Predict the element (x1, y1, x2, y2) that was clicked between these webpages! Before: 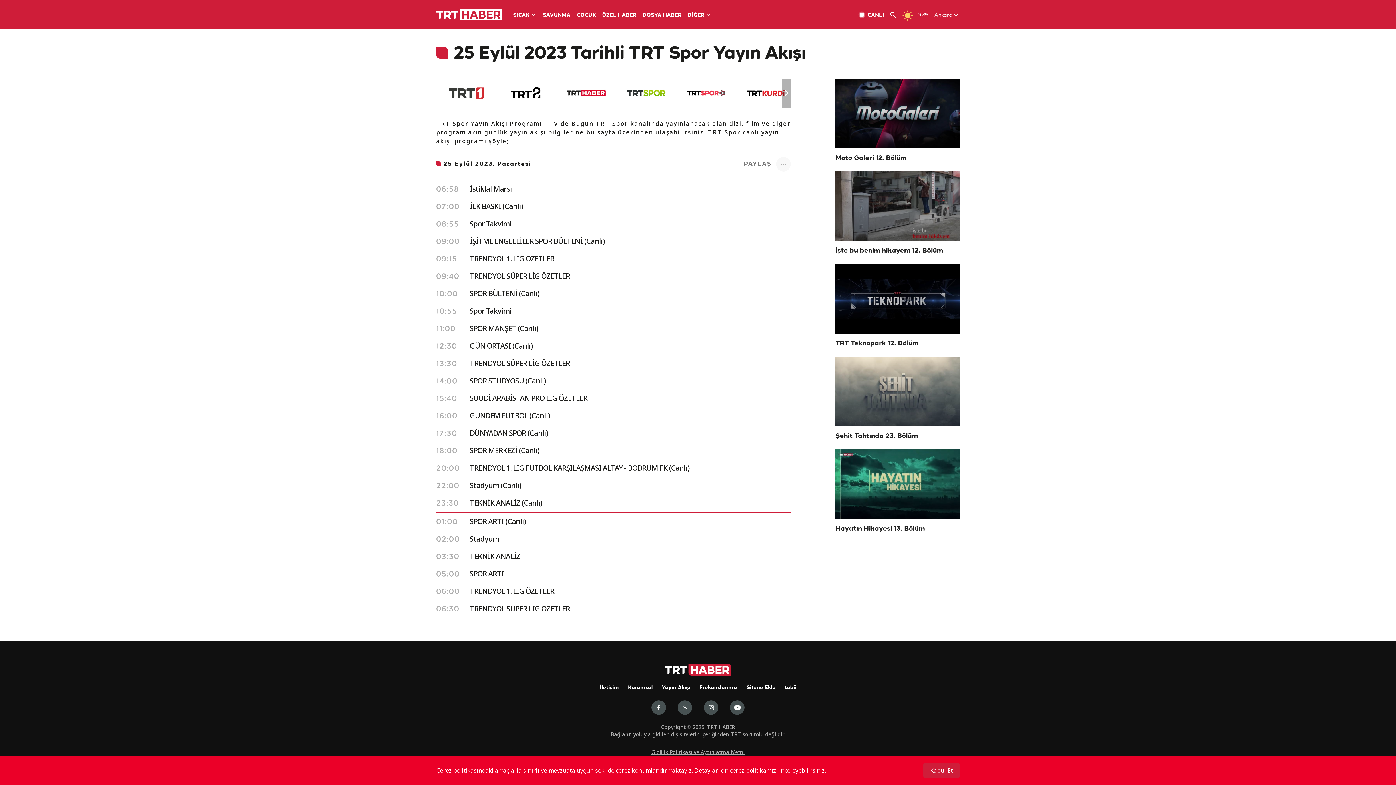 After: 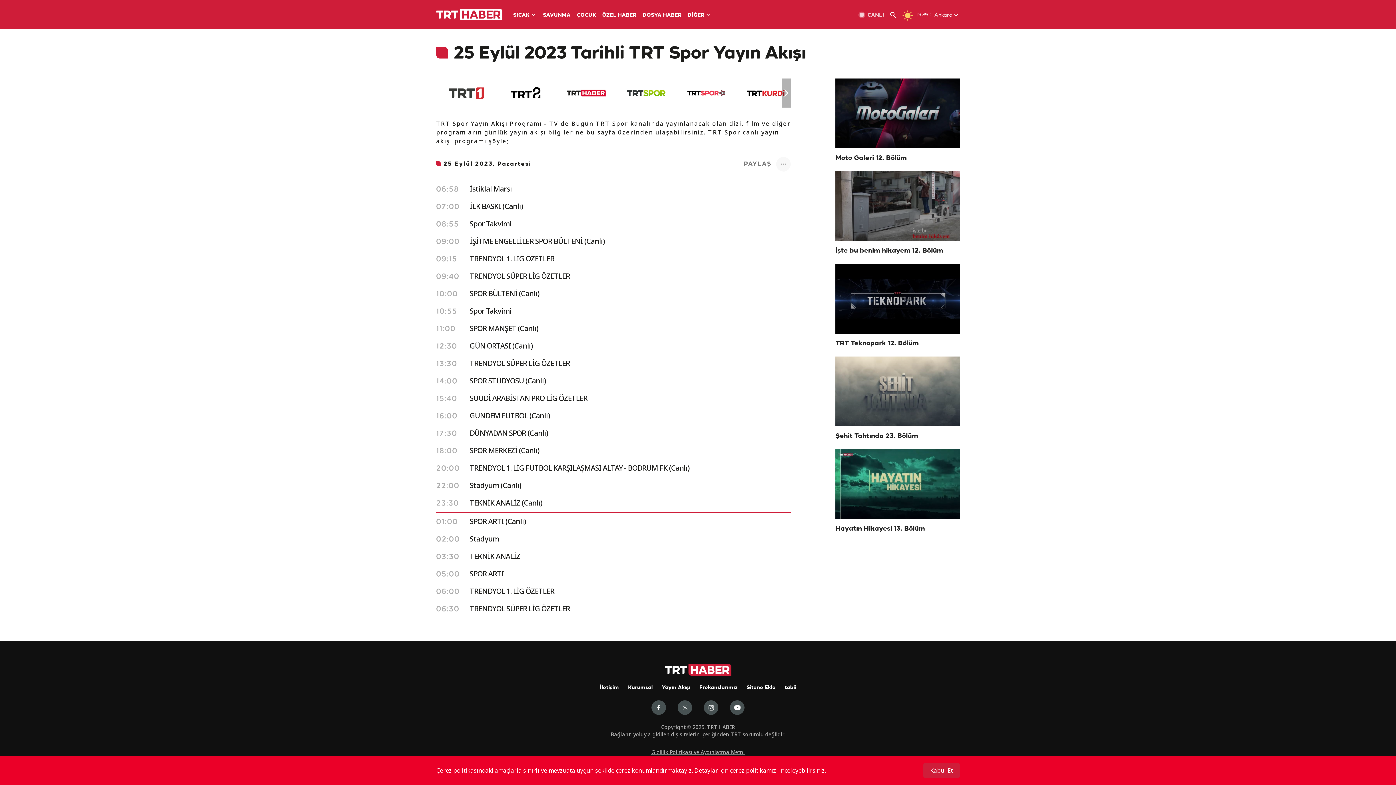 Action: label: CANLI bbox: (858, 10, 889, 20)